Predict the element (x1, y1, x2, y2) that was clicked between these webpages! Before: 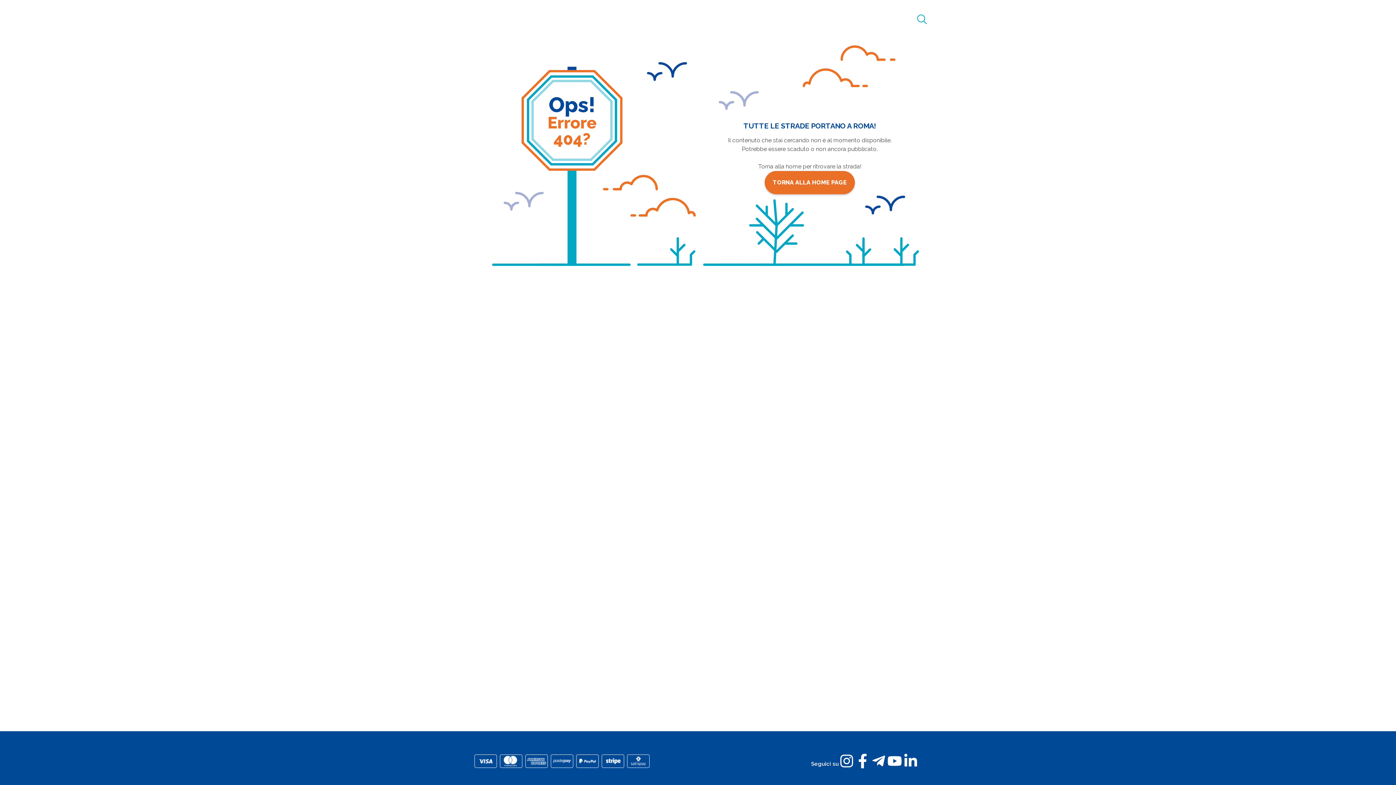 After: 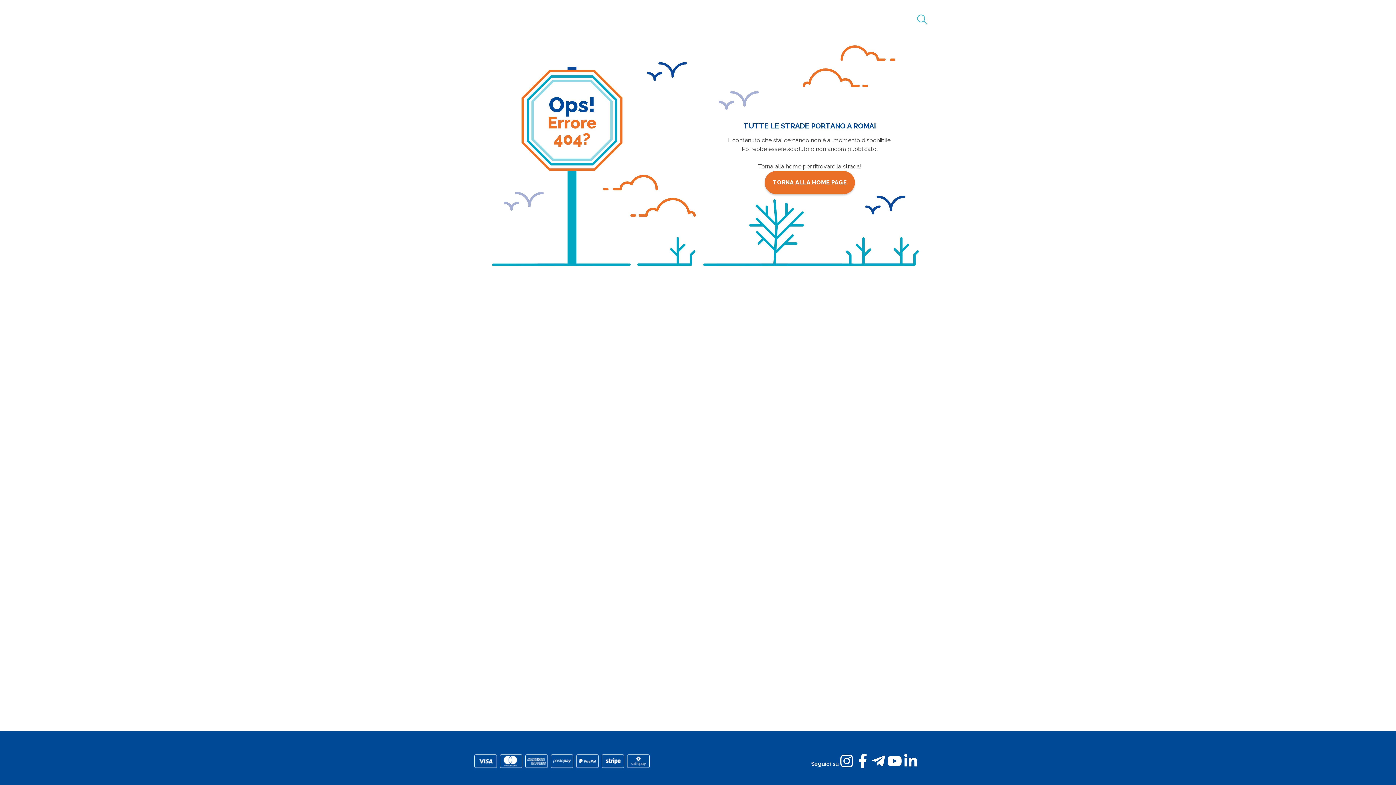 Action: bbox: (908, 9, 936, 29)